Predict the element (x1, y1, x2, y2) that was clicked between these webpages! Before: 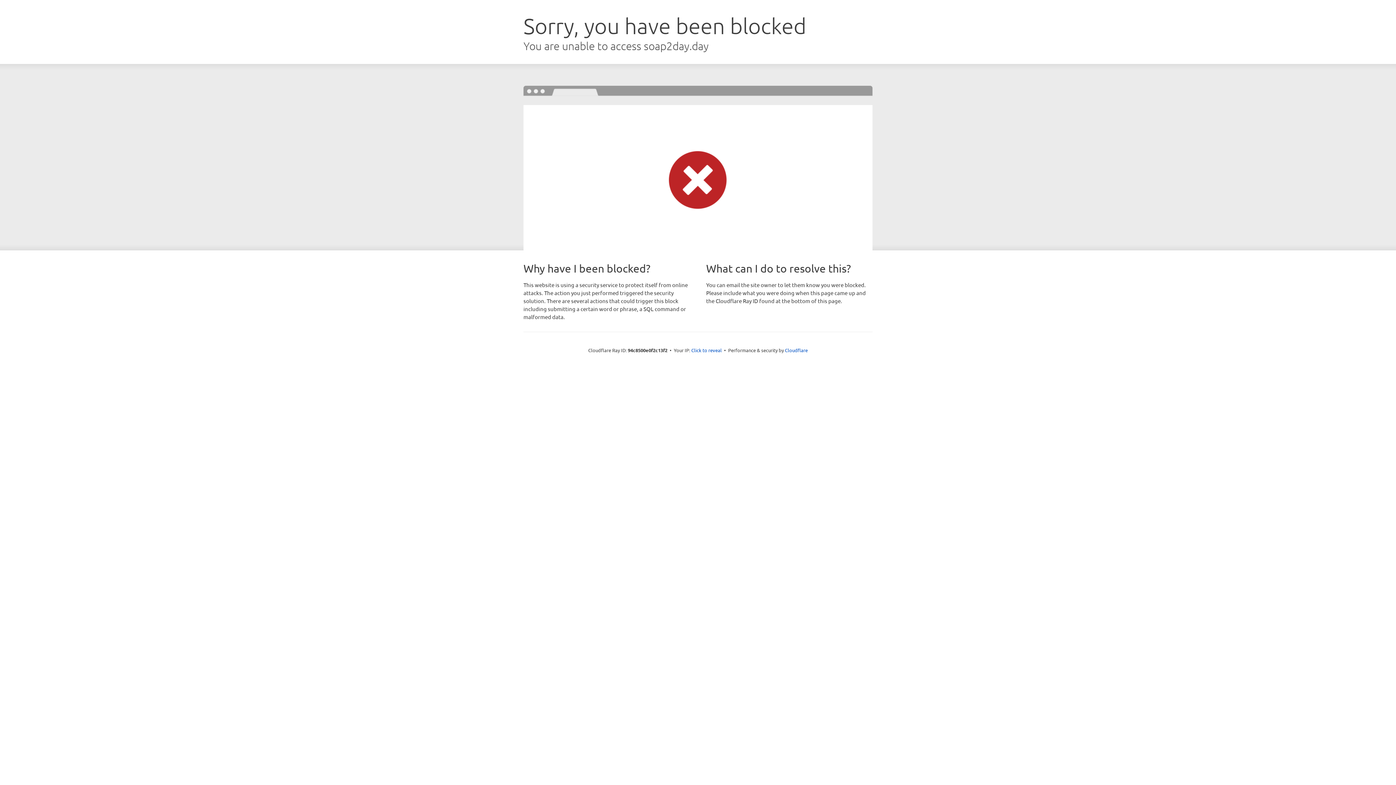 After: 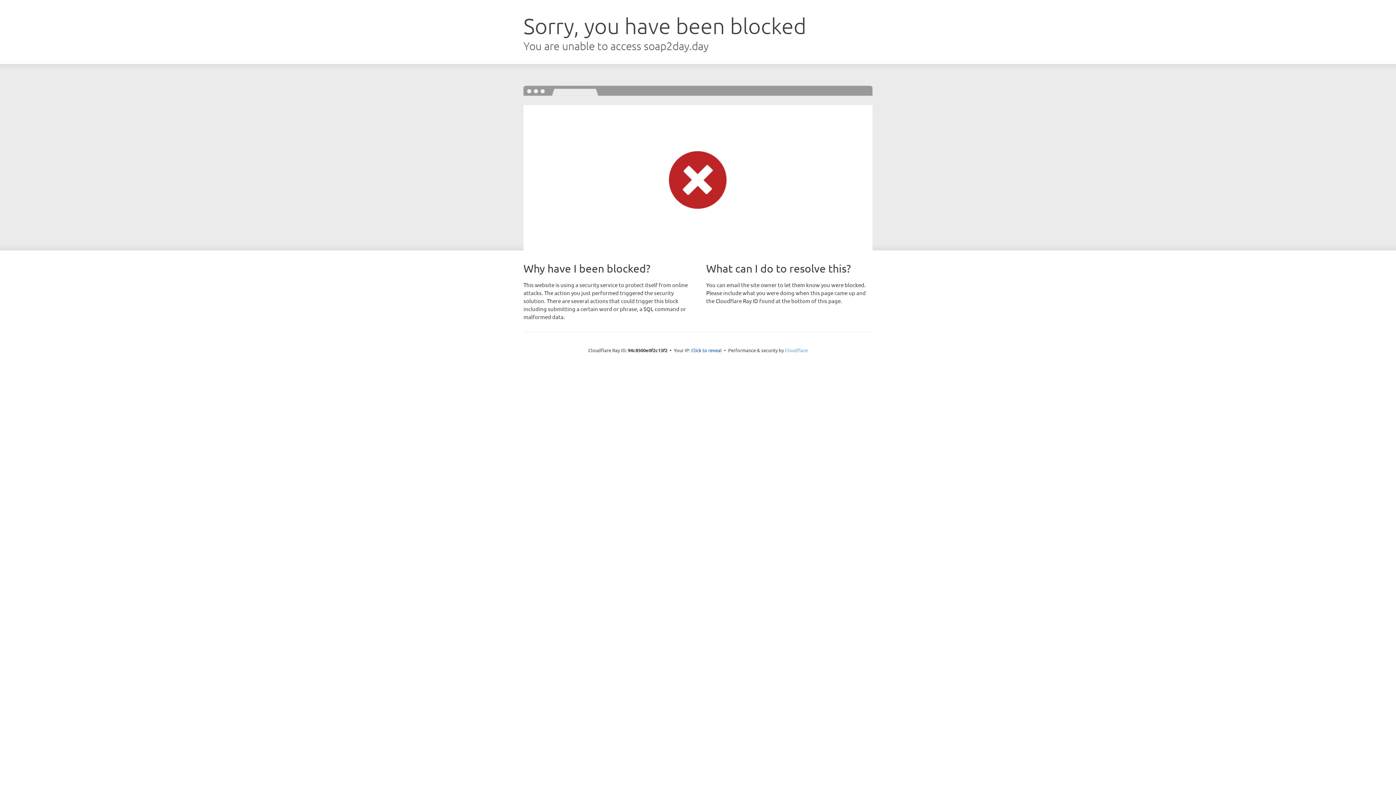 Action: label: Cloudflare bbox: (785, 347, 808, 353)